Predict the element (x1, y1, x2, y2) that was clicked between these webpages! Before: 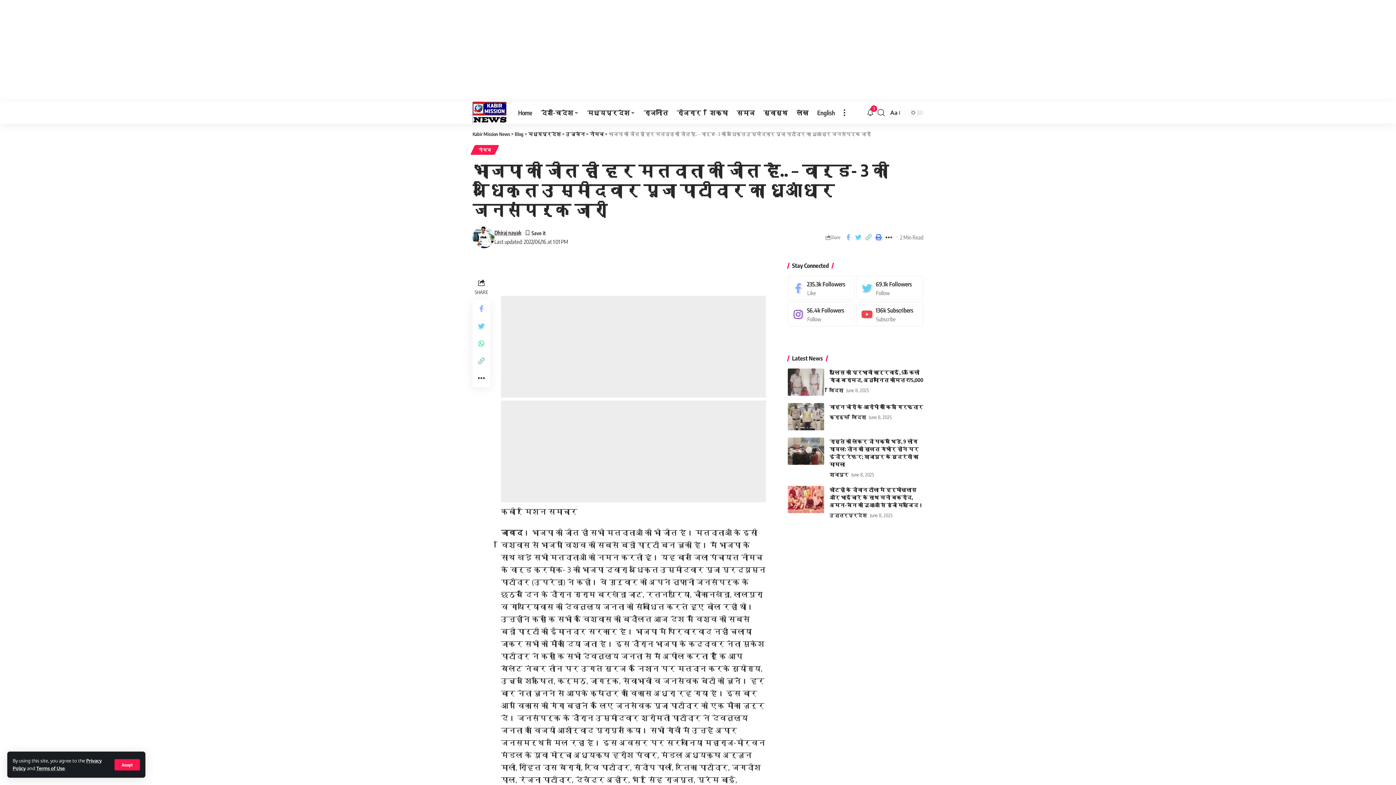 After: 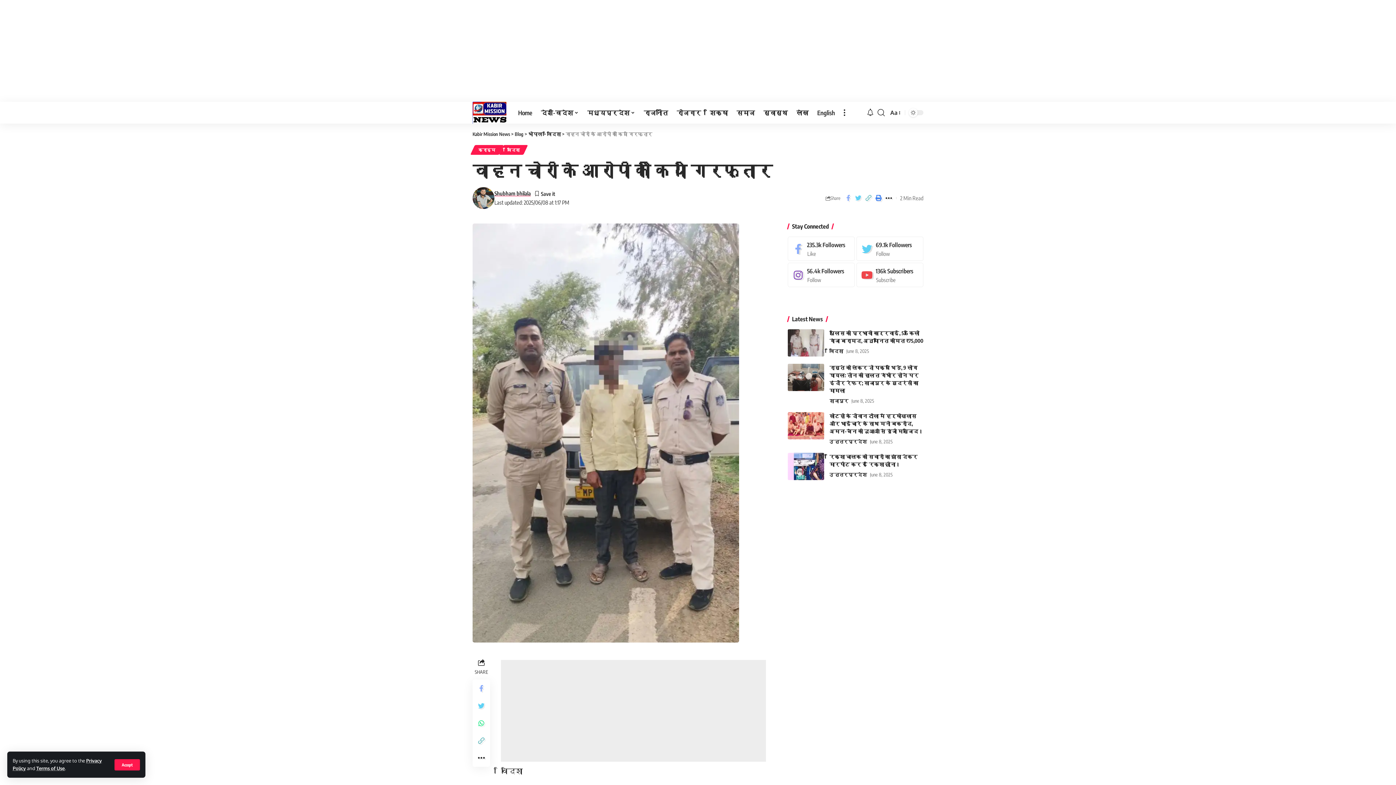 Action: bbox: (787, 403, 824, 430)